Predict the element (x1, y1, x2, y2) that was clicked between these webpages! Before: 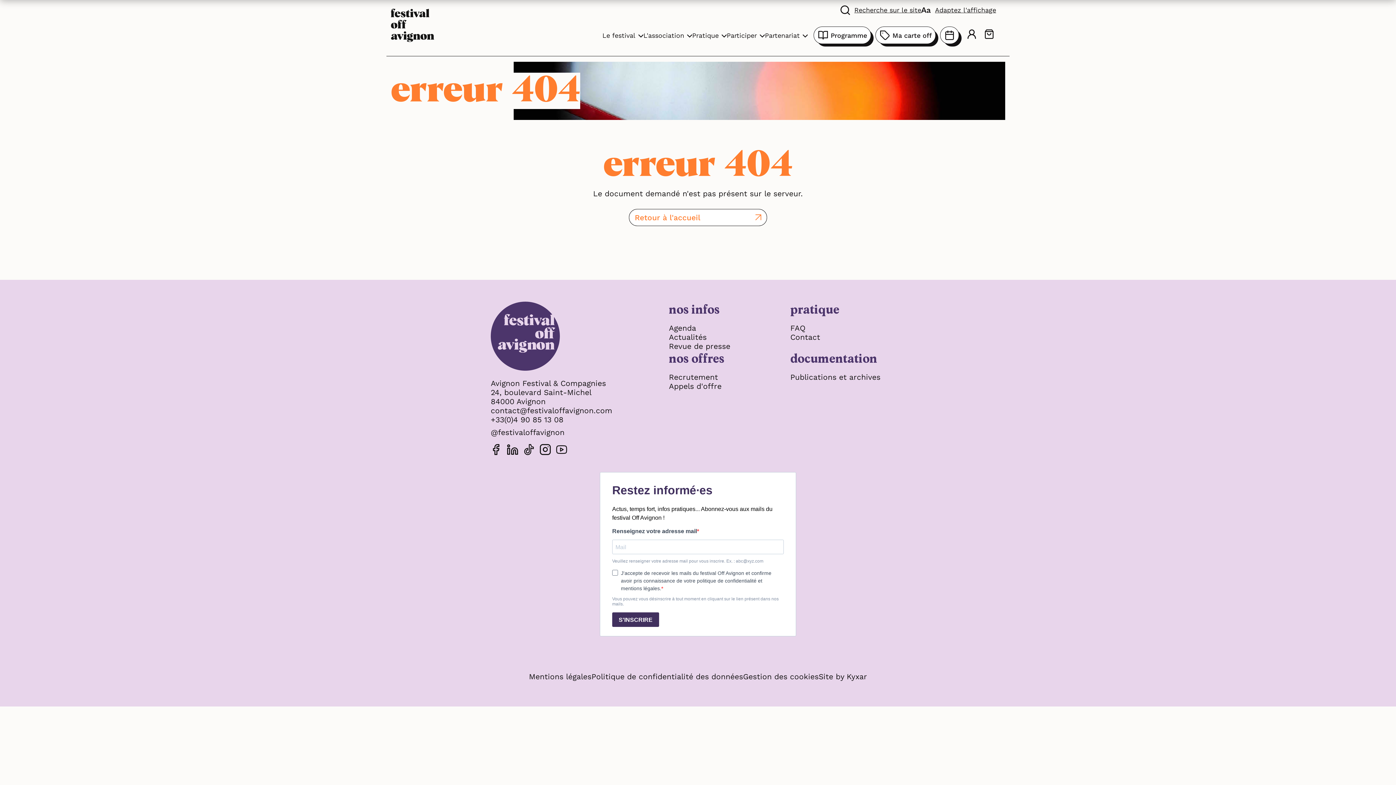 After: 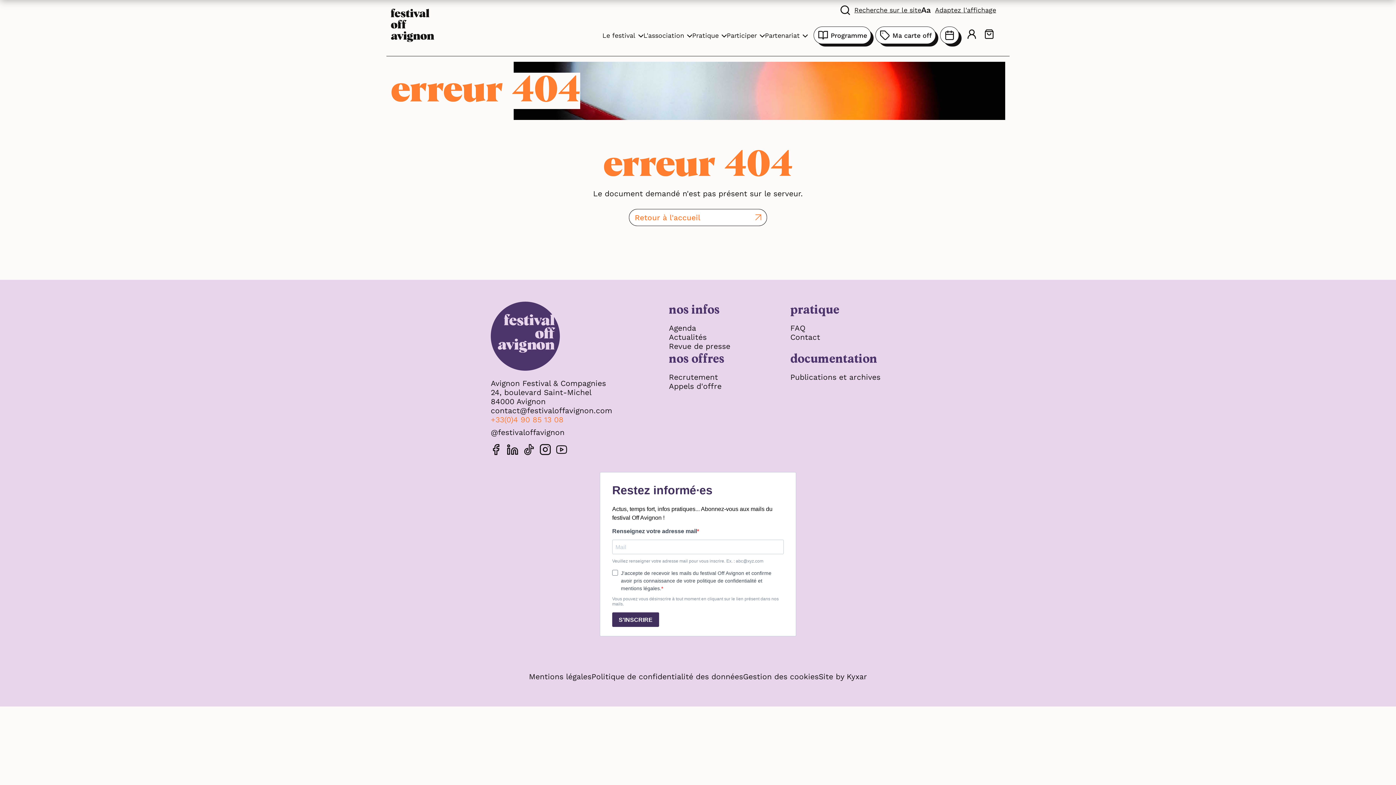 Action: bbox: (490, 415, 563, 424) label: +33(0)4 90 85 13 08